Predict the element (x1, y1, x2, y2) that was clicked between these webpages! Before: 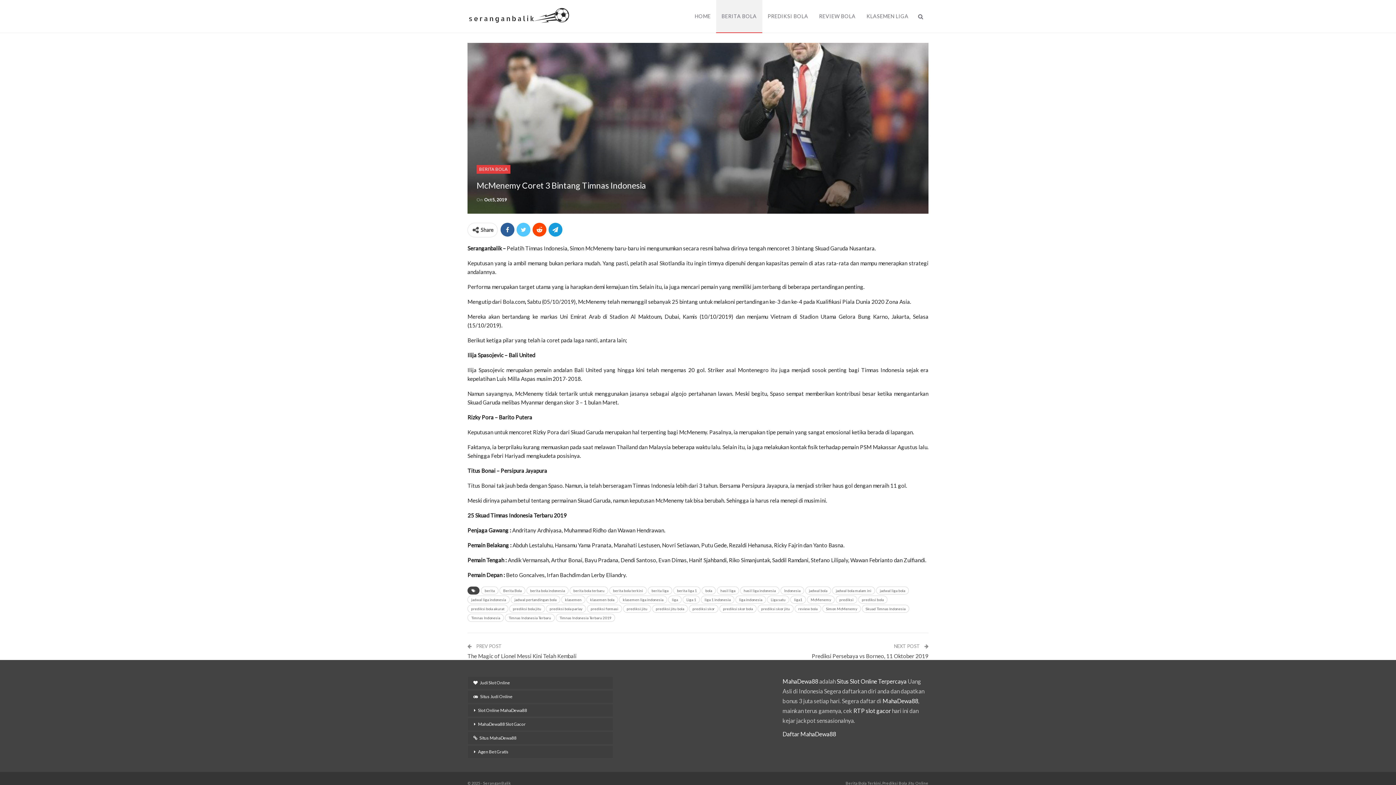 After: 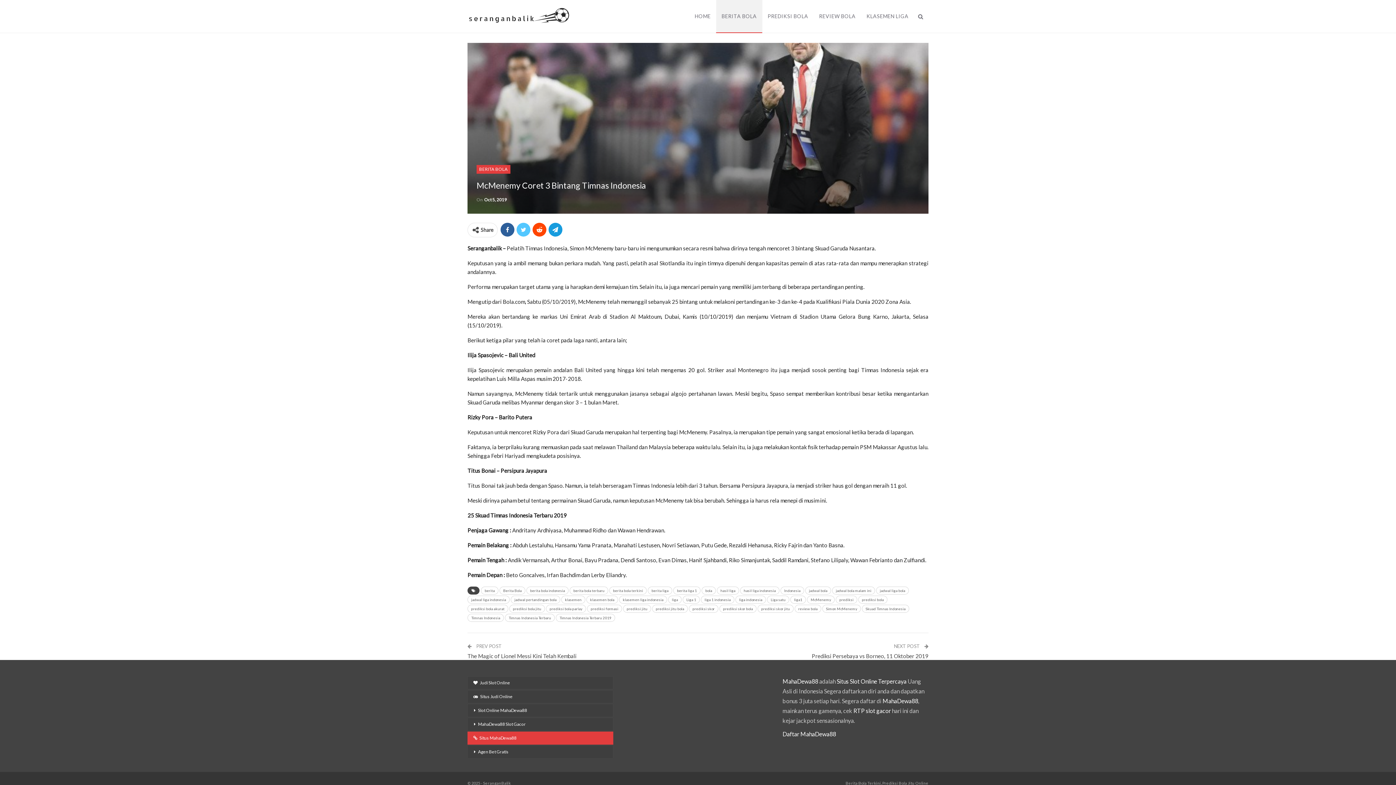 Action: label: Situs MahaDewa88 bbox: (467, 731, 613, 744)